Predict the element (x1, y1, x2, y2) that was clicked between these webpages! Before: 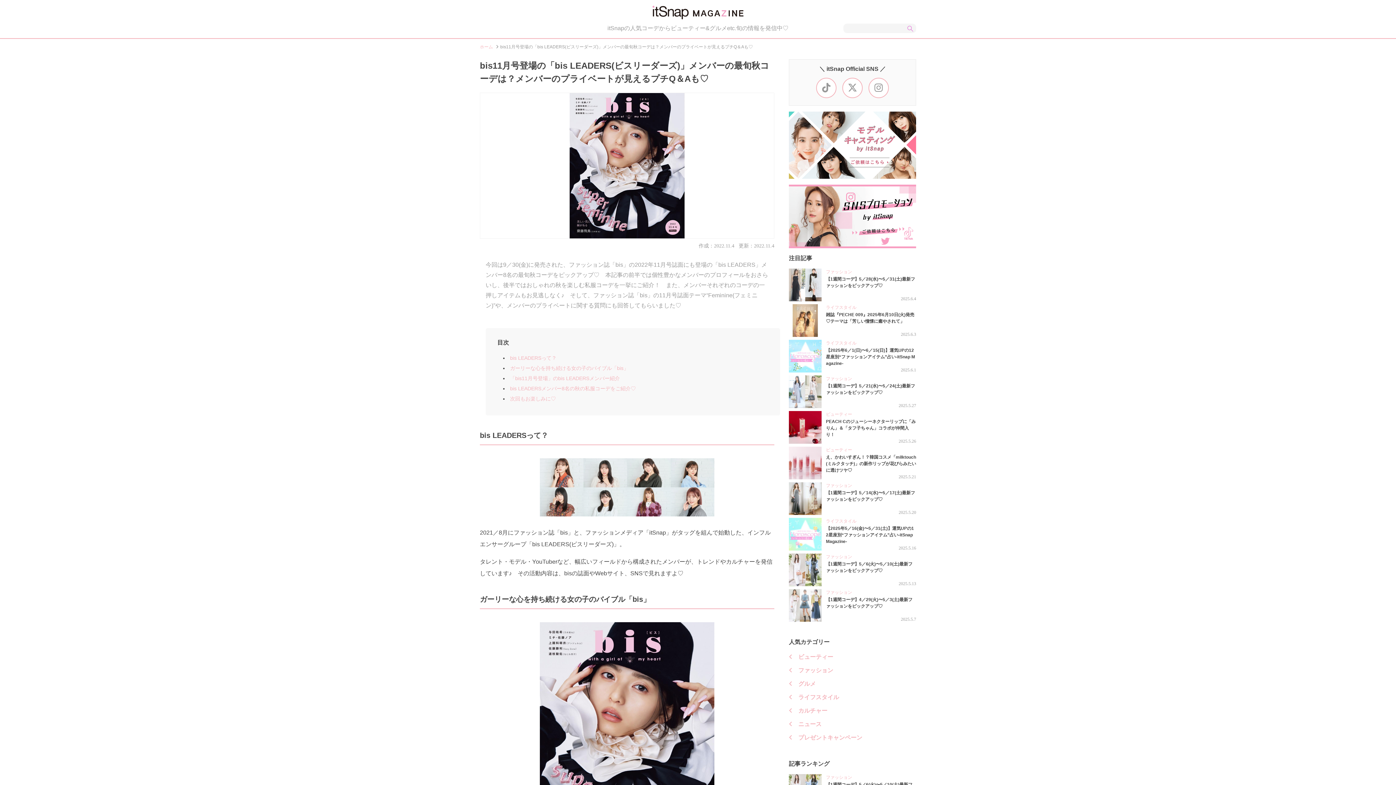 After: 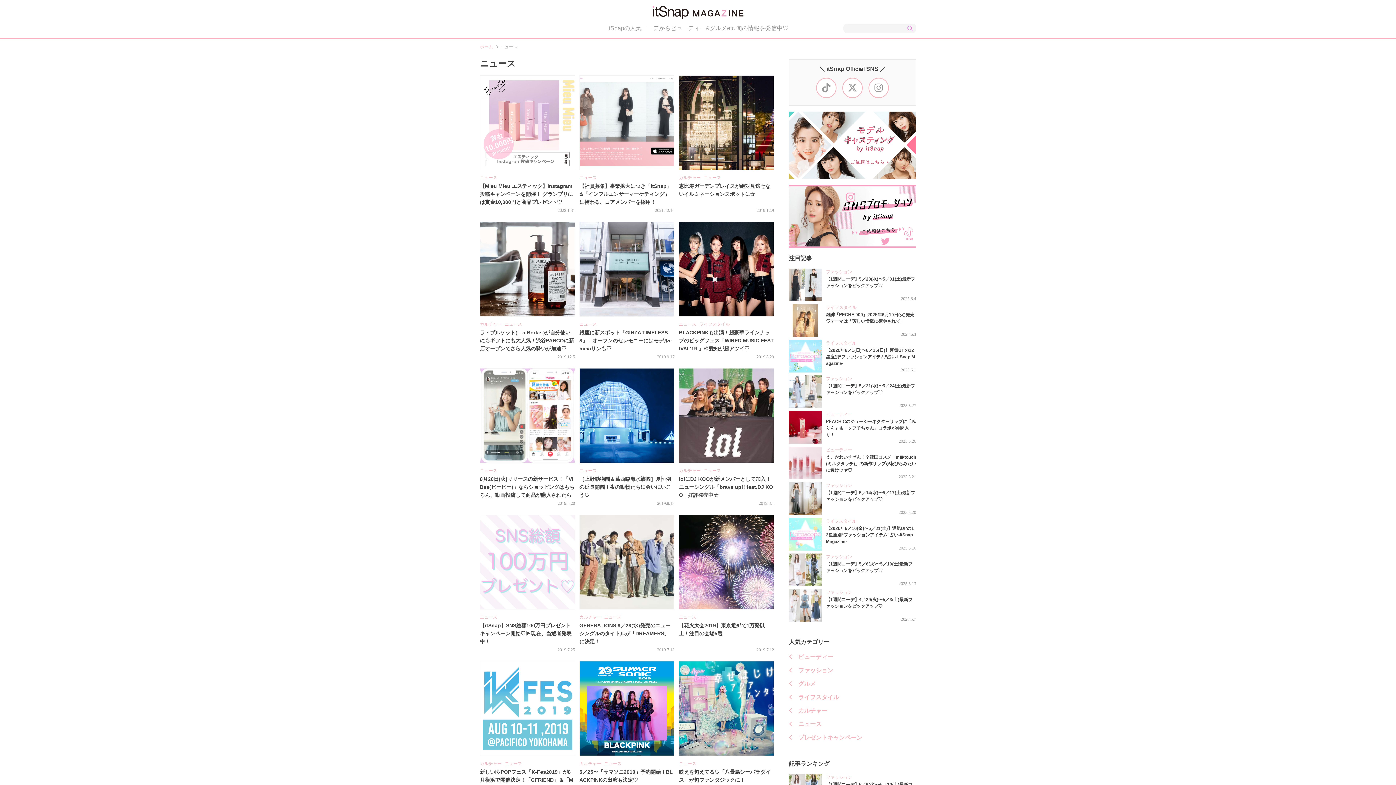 Action: bbox: (789, 720, 916, 729) label: ニュース